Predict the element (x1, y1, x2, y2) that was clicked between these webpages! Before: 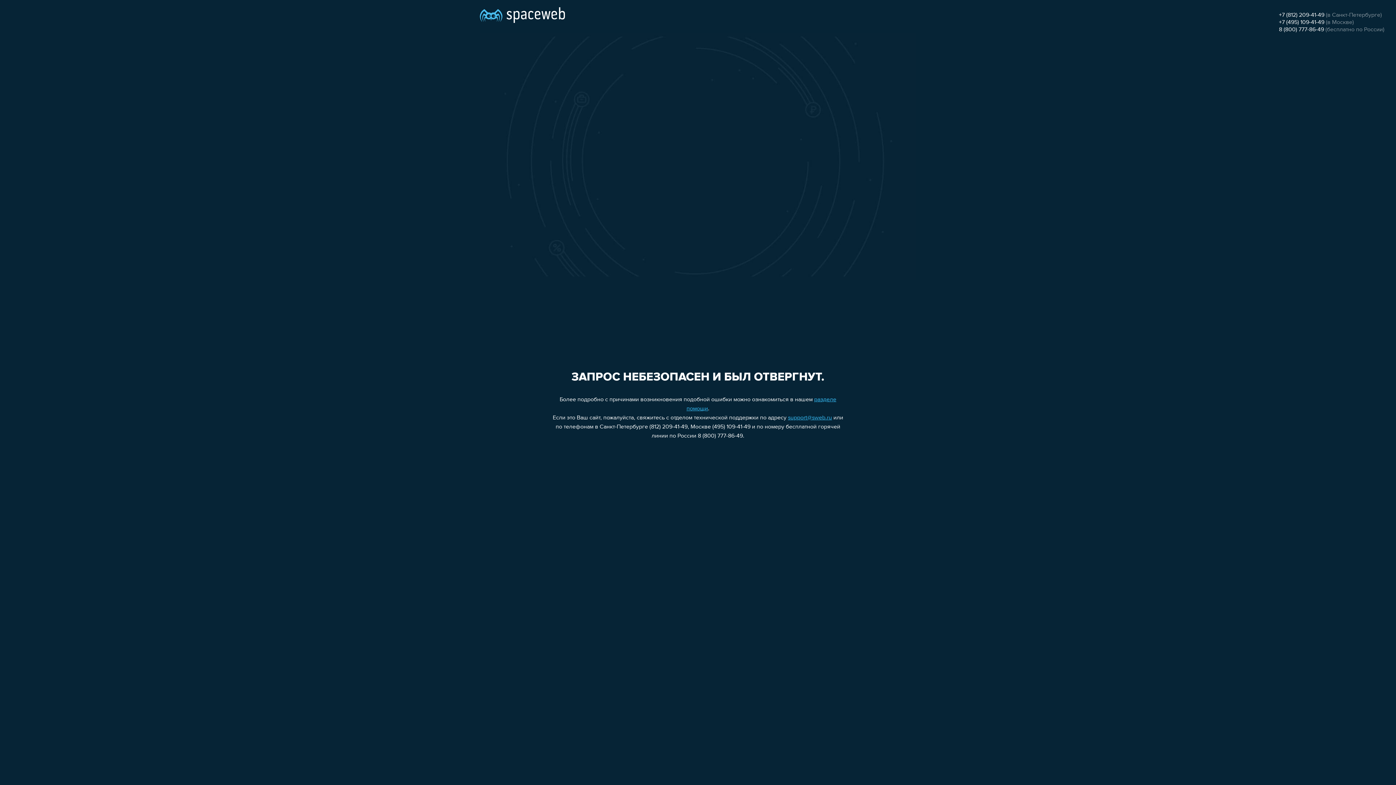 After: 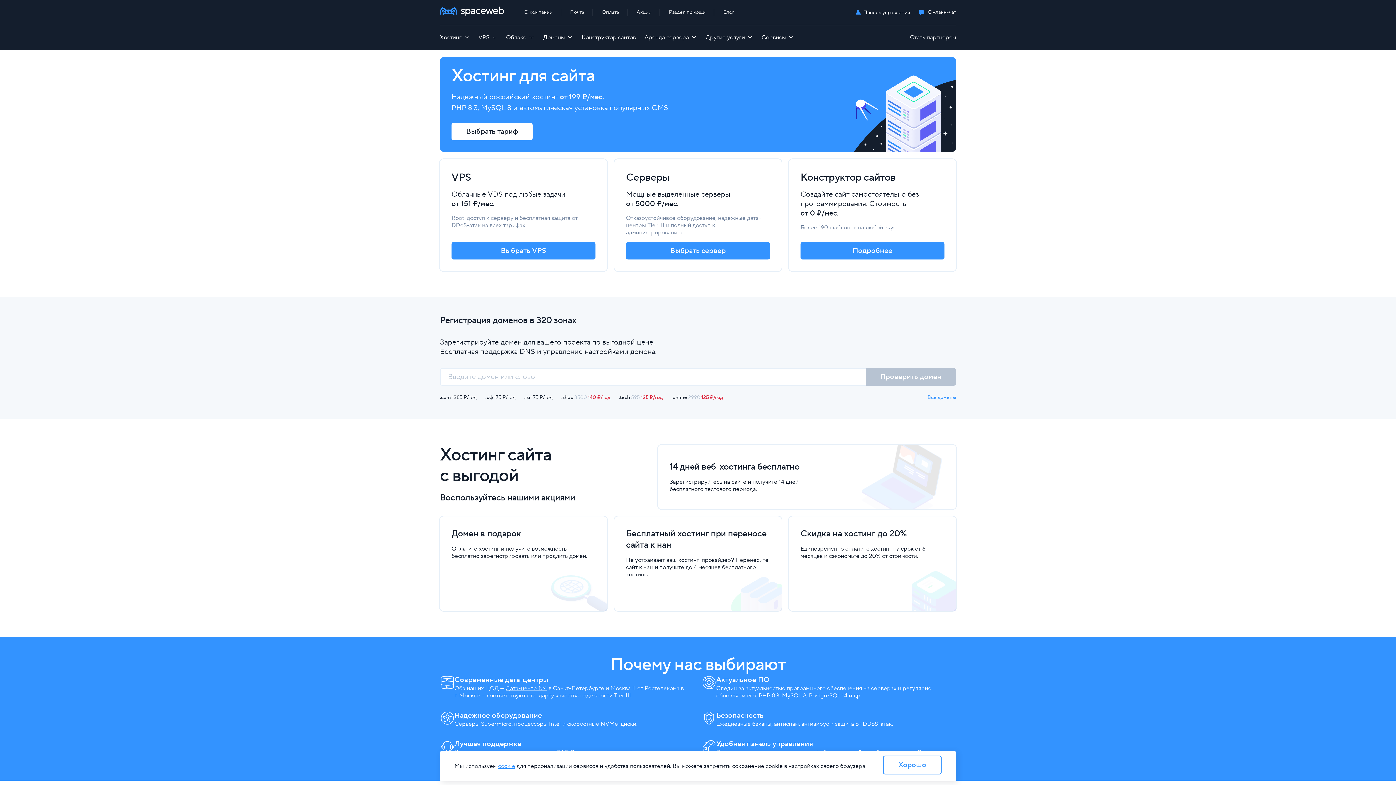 Action: bbox: (480, 0, 565, 25)